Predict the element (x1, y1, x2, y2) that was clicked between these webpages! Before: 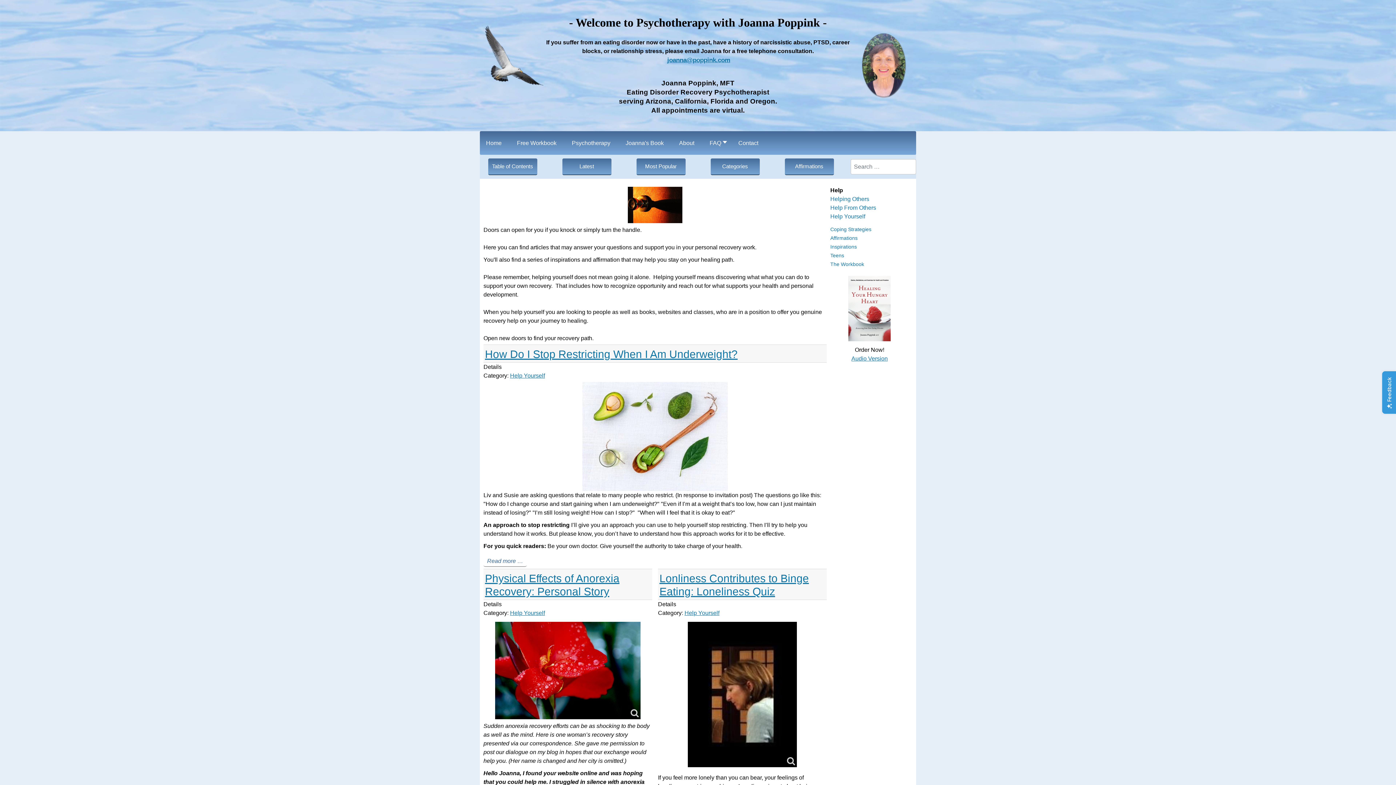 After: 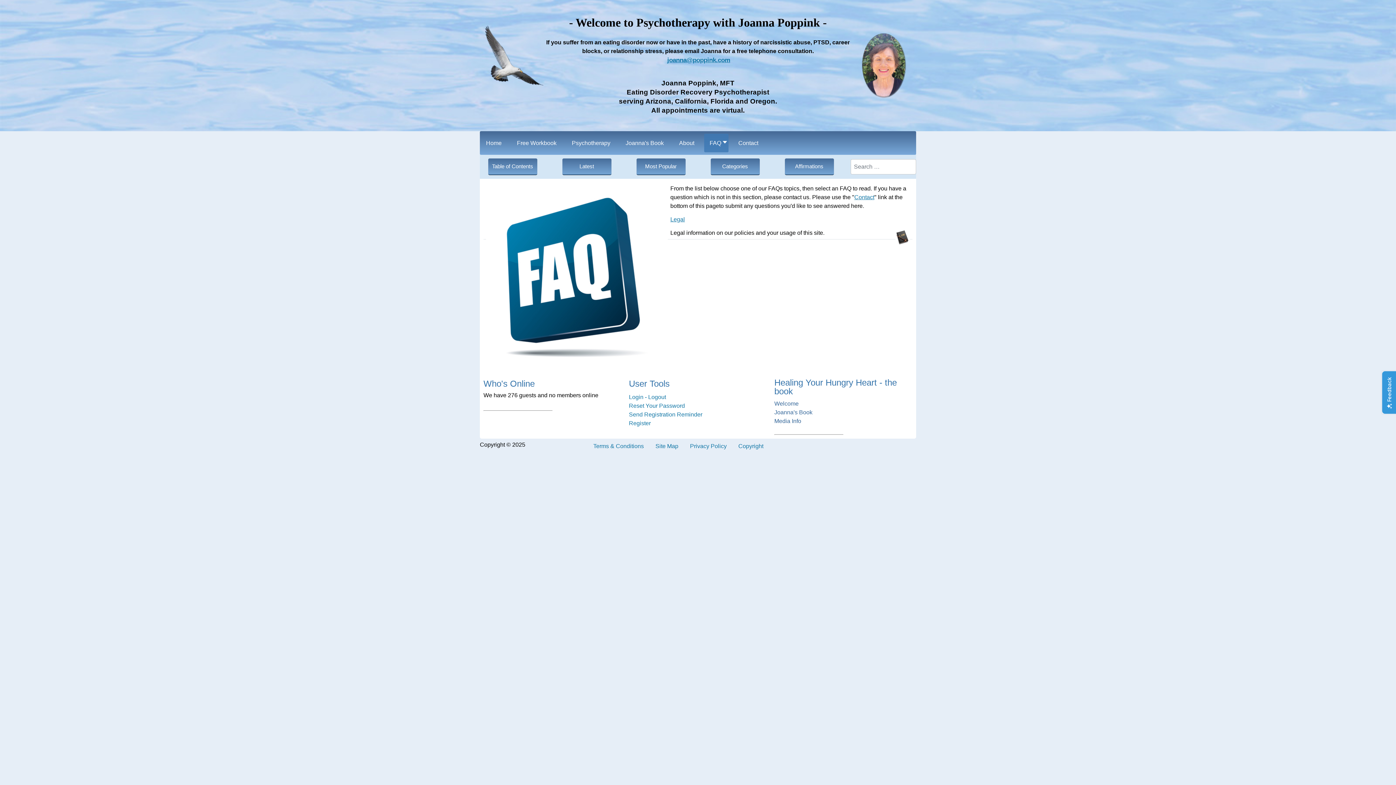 Action: label: FAQ bbox: (704, 133, 728, 152)